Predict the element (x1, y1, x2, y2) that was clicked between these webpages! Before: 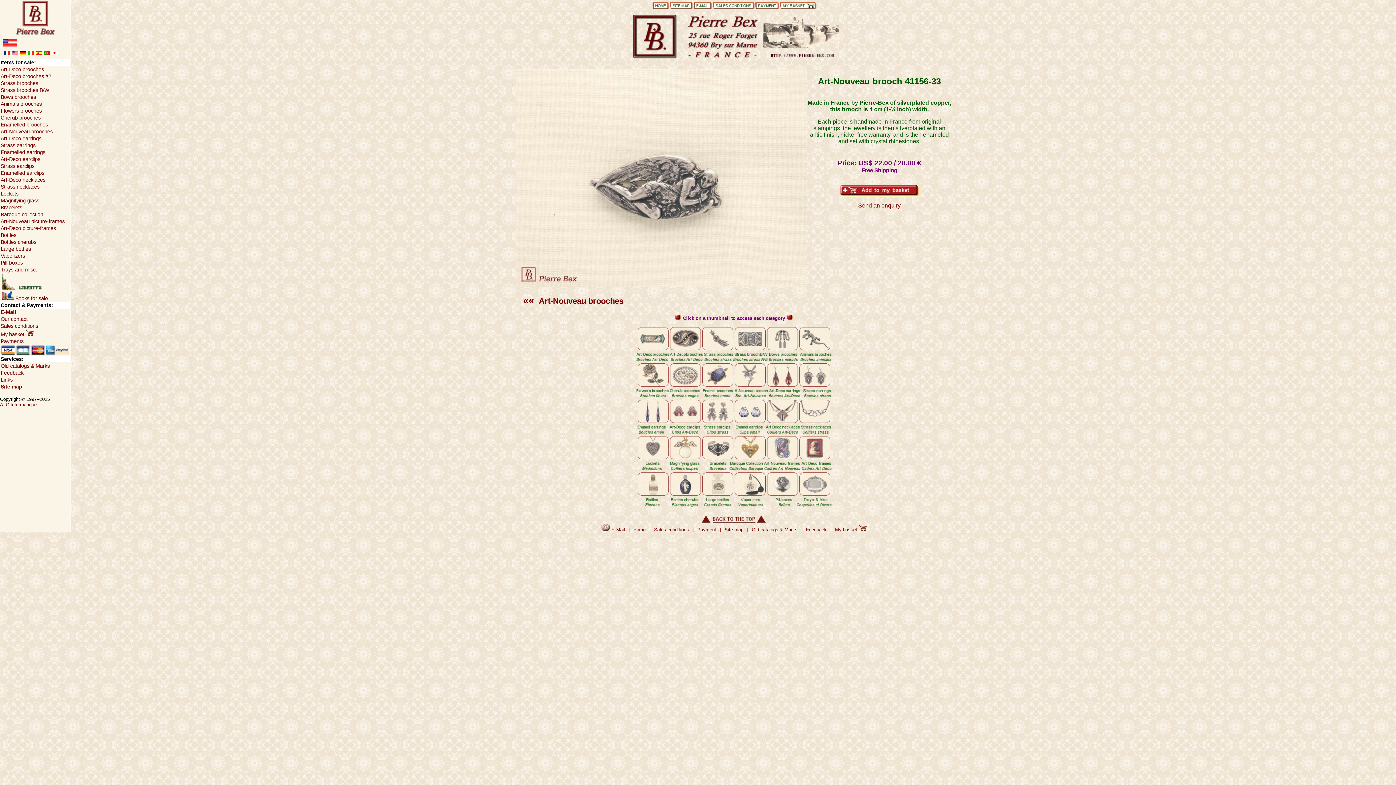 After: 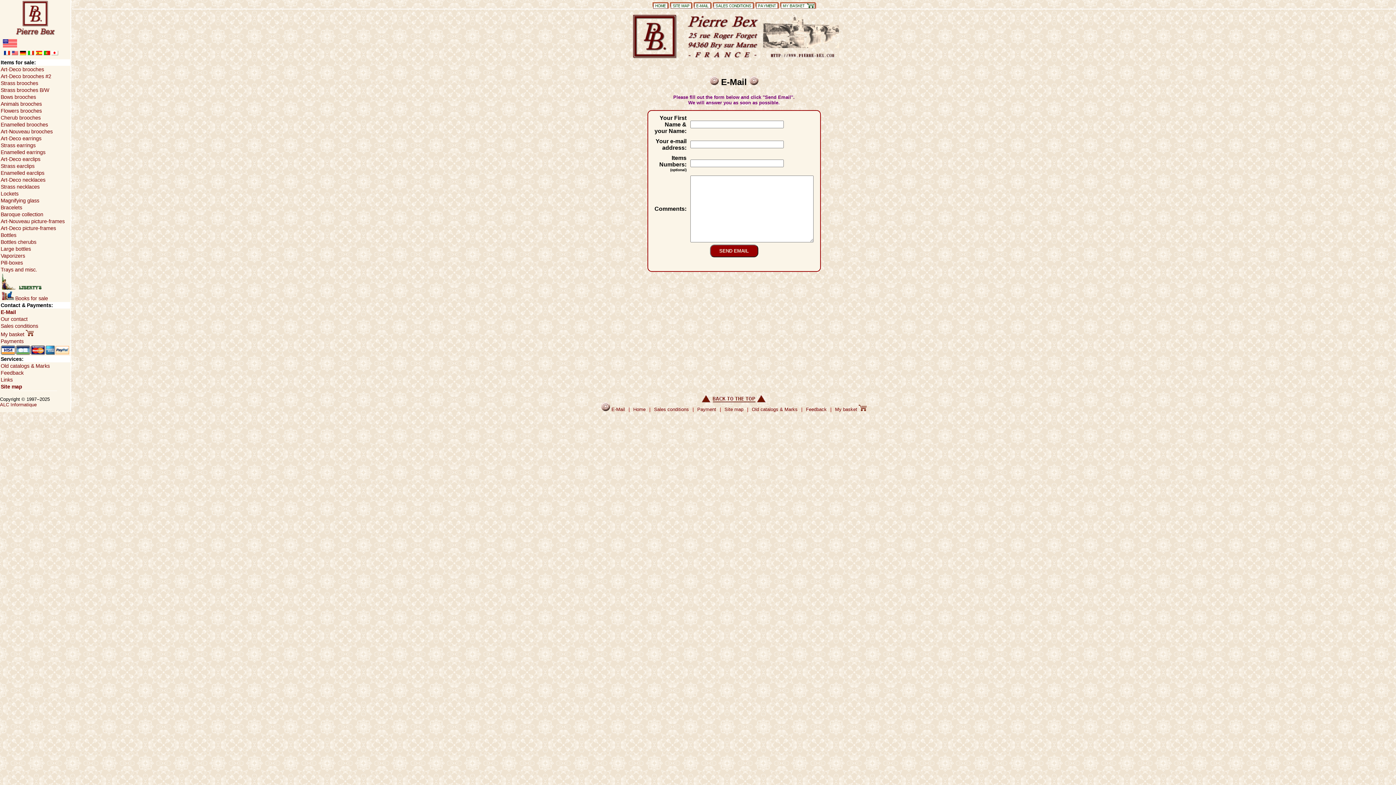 Action: bbox: (601, 527, 625, 532) label:  E-Mail